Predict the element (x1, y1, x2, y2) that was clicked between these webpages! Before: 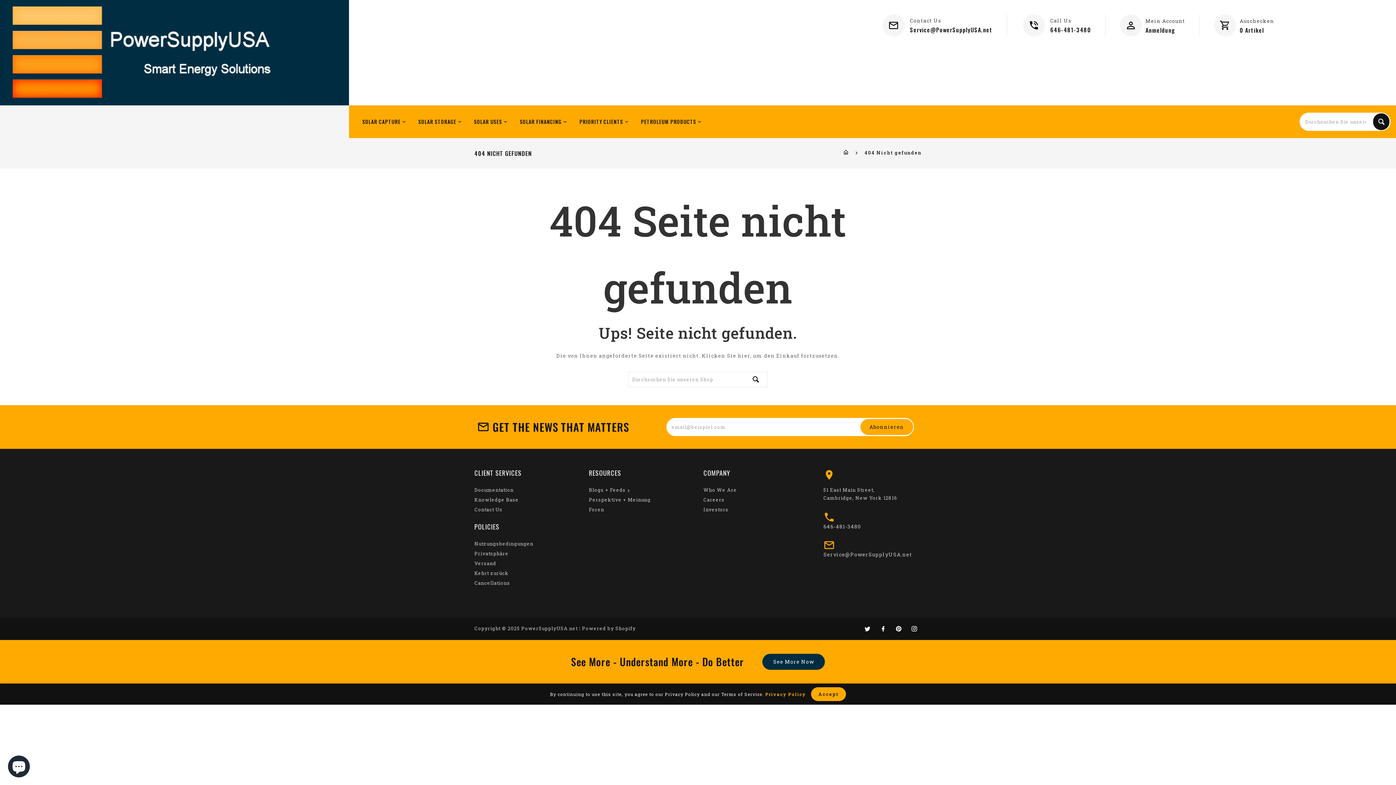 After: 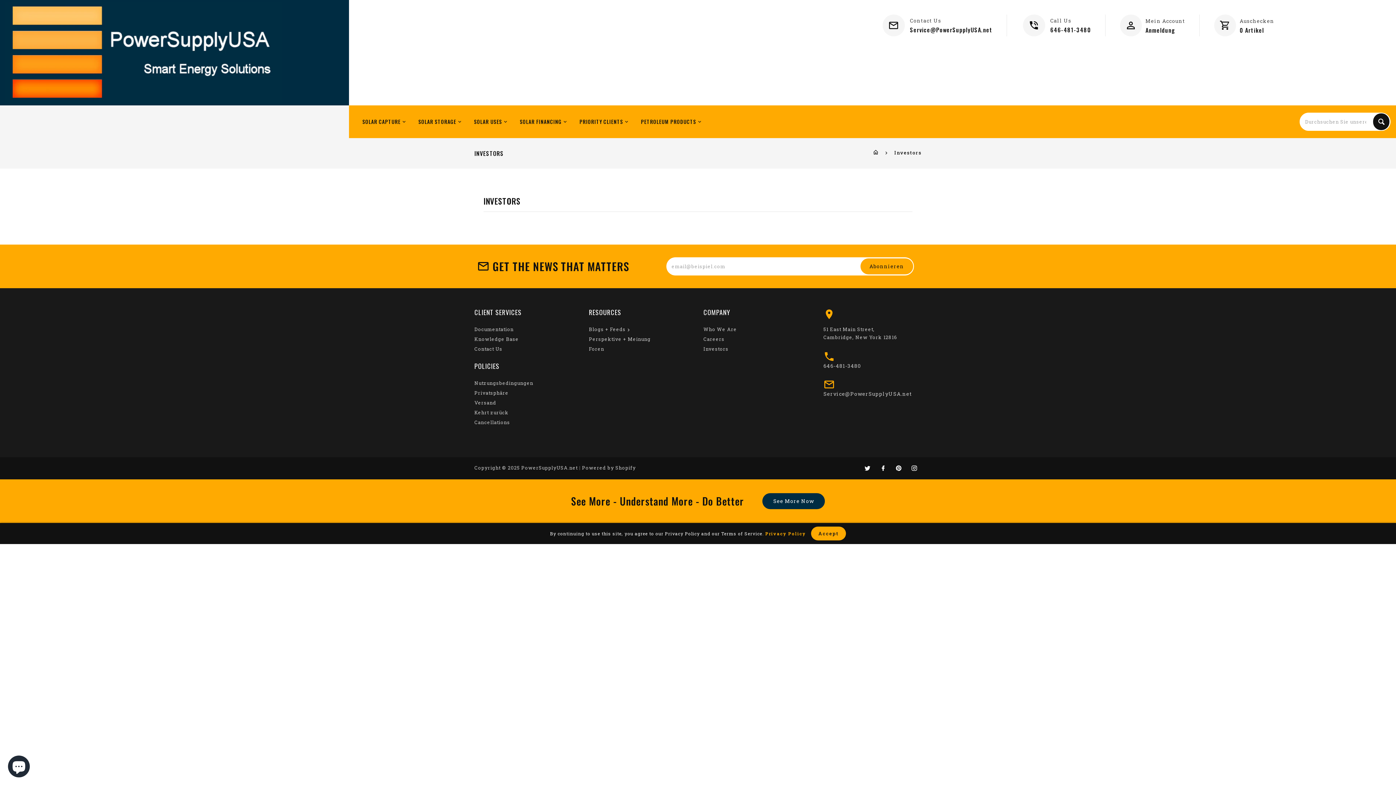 Action: label: Investors bbox: (703, 506, 728, 513)